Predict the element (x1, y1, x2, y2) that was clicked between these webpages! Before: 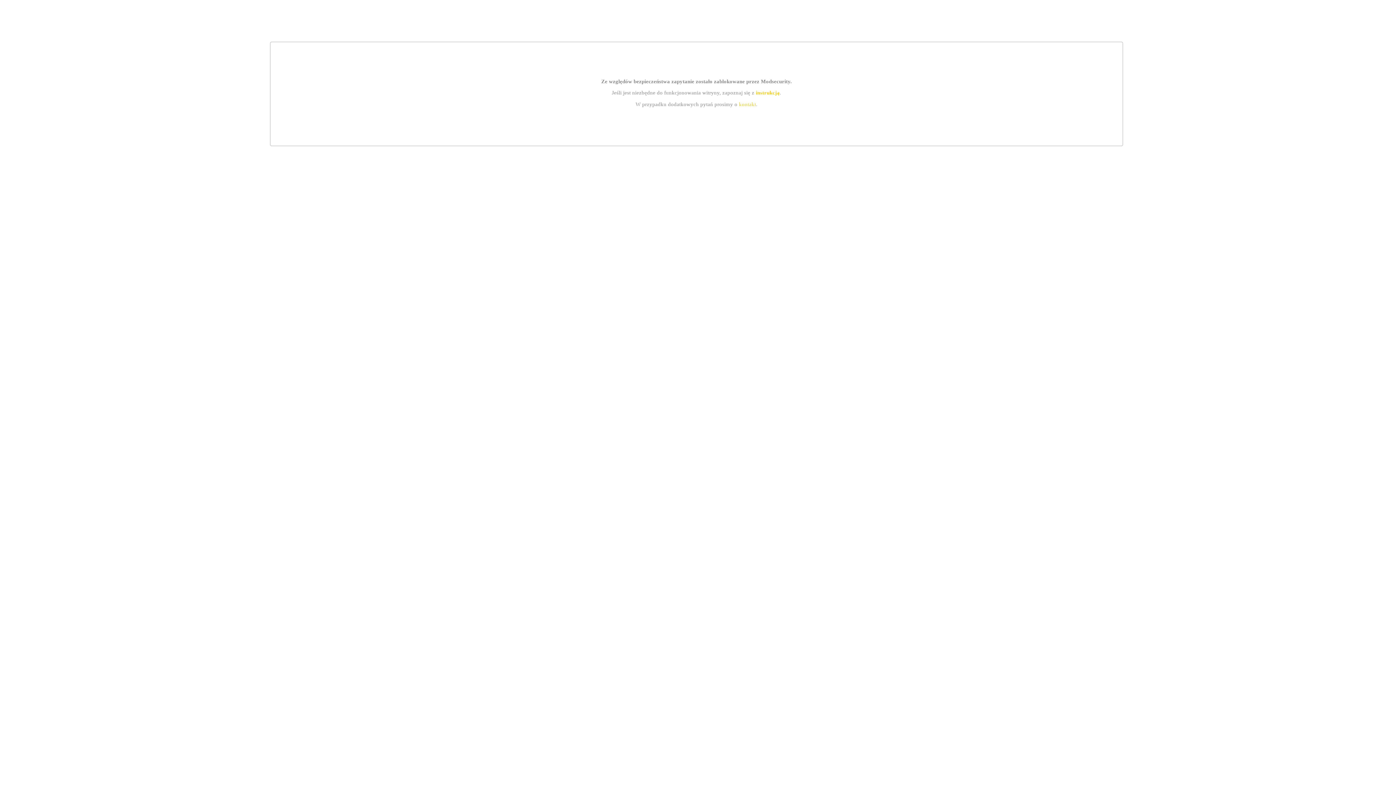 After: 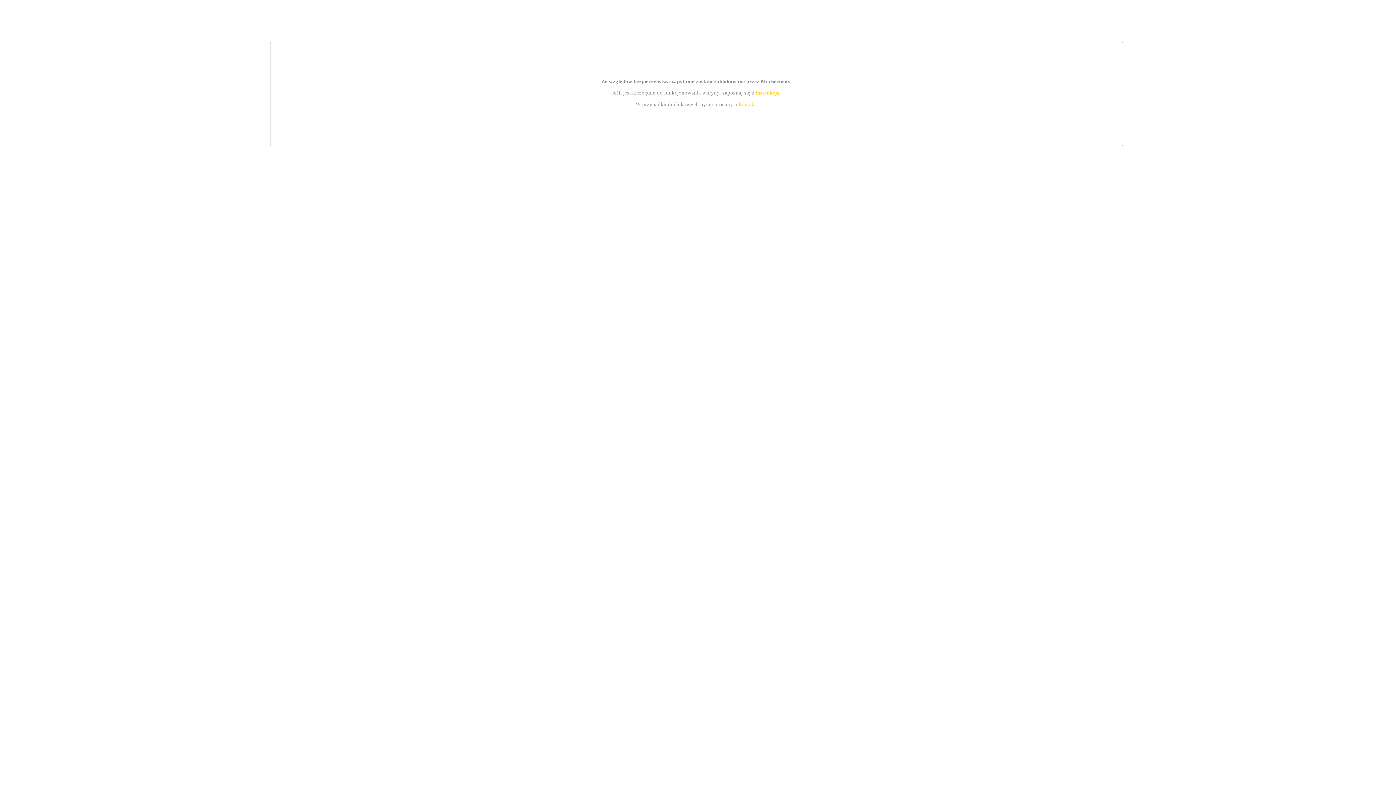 Action: bbox: (755, 89, 779, 95) label: instrukcją